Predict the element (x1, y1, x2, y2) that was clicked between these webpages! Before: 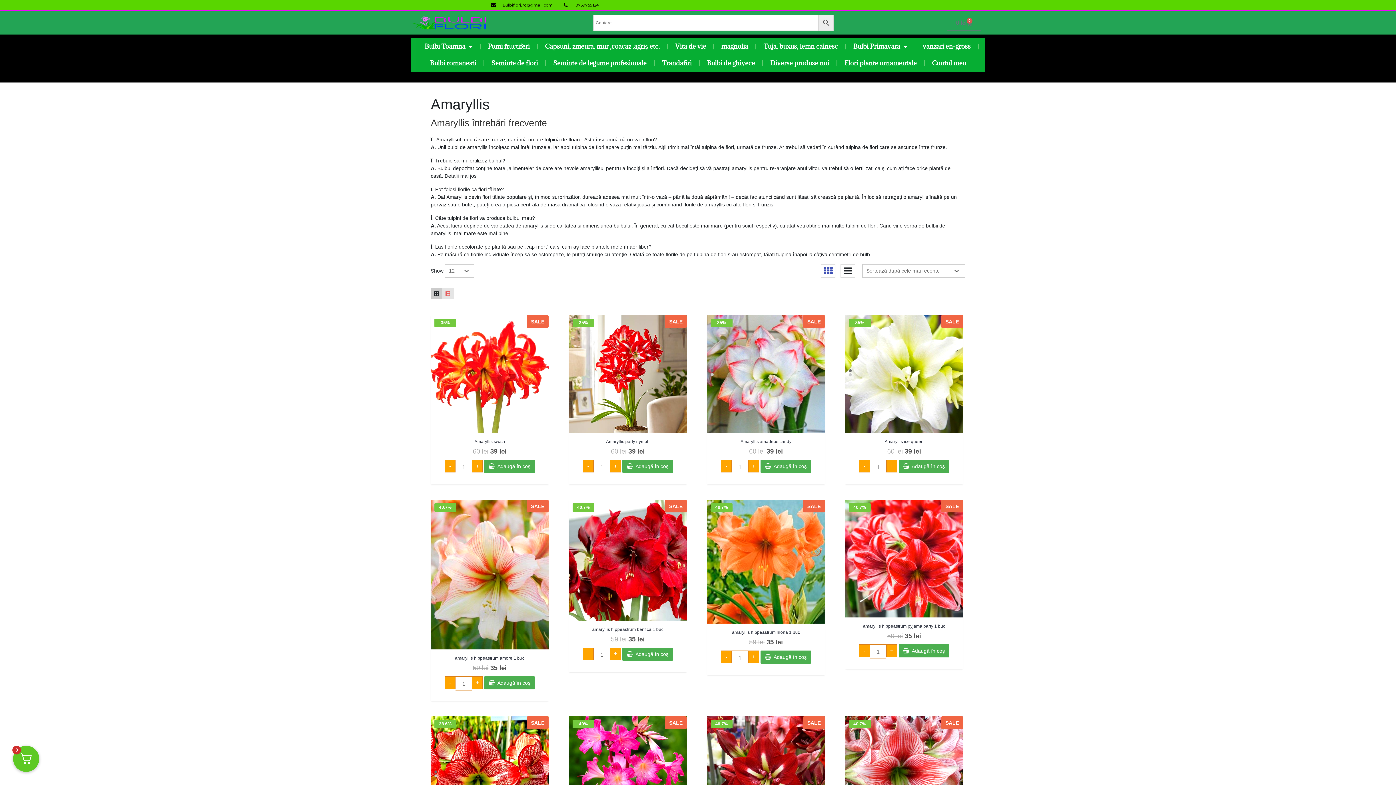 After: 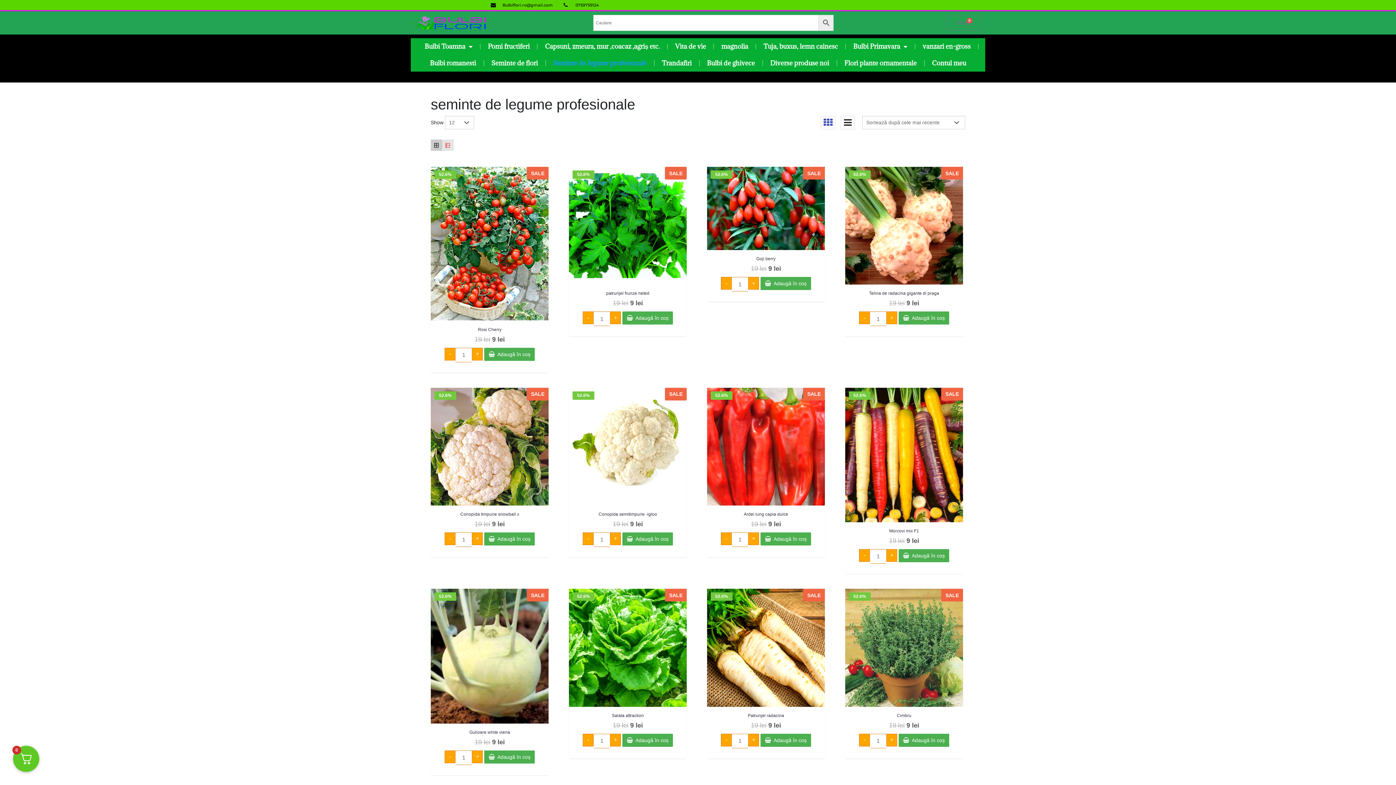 Action: bbox: (546, 54, 654, 71) label: Seminte de legume profesionale